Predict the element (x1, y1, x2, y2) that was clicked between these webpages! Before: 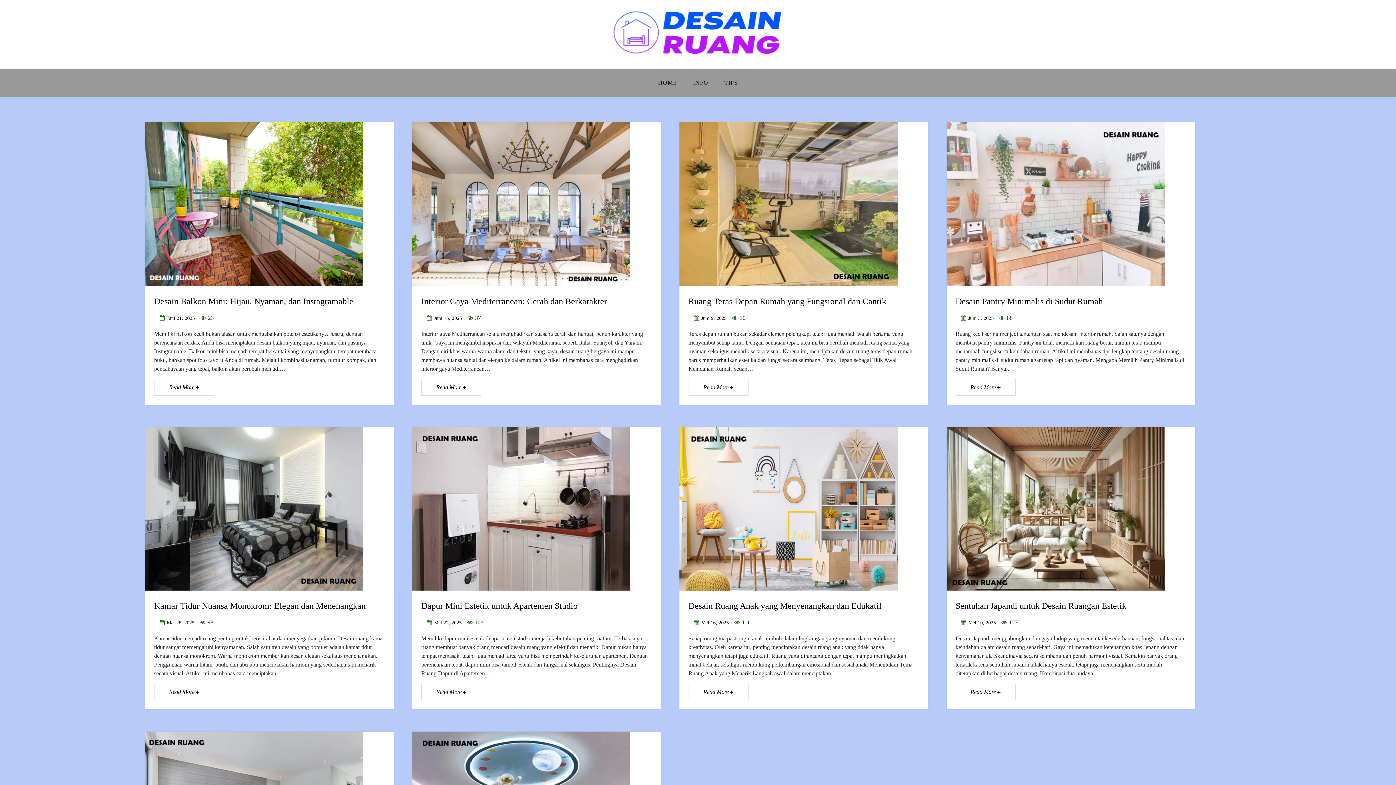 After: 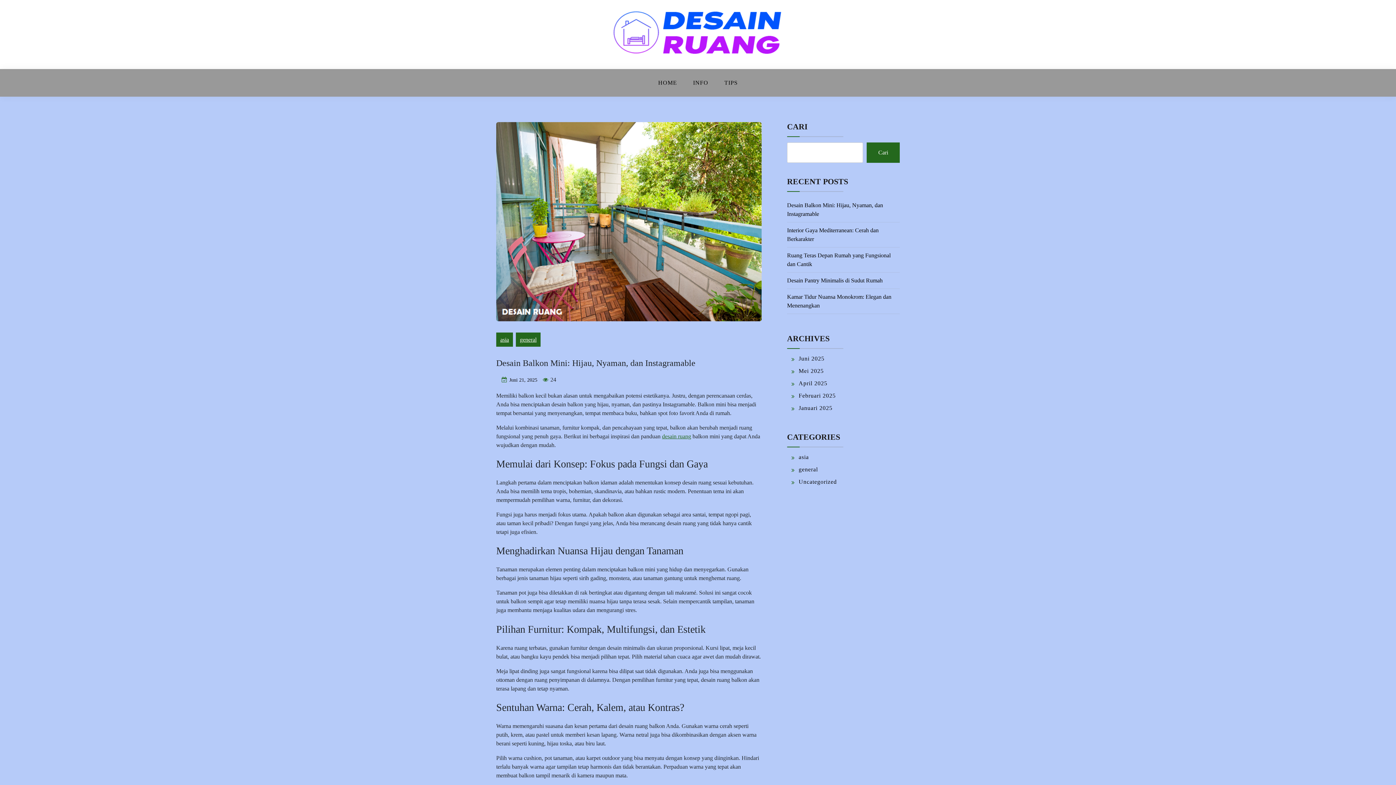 Action: label: Desain Balkon Mini: Hijau, Nyaman, dan Instagramable bbox: (154, 296, 353, 306)